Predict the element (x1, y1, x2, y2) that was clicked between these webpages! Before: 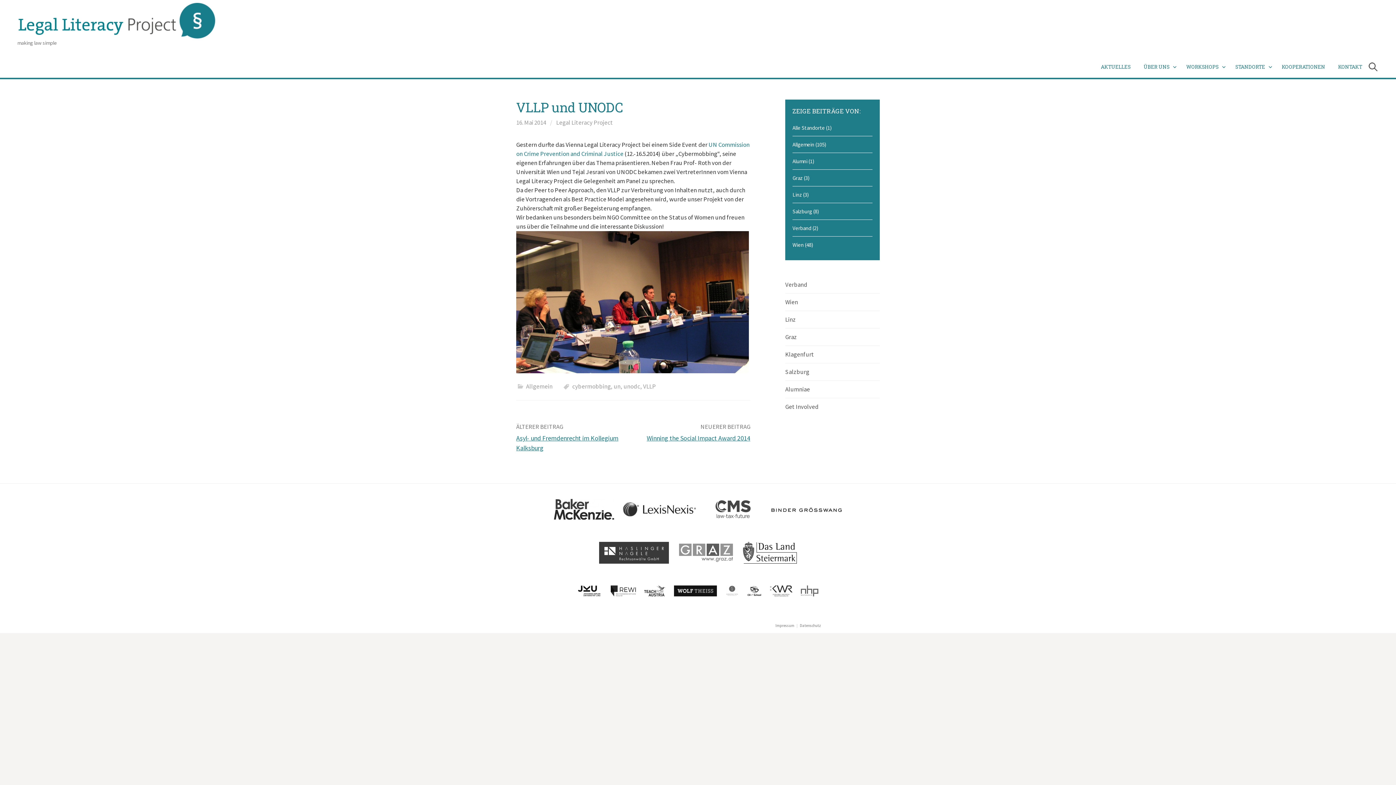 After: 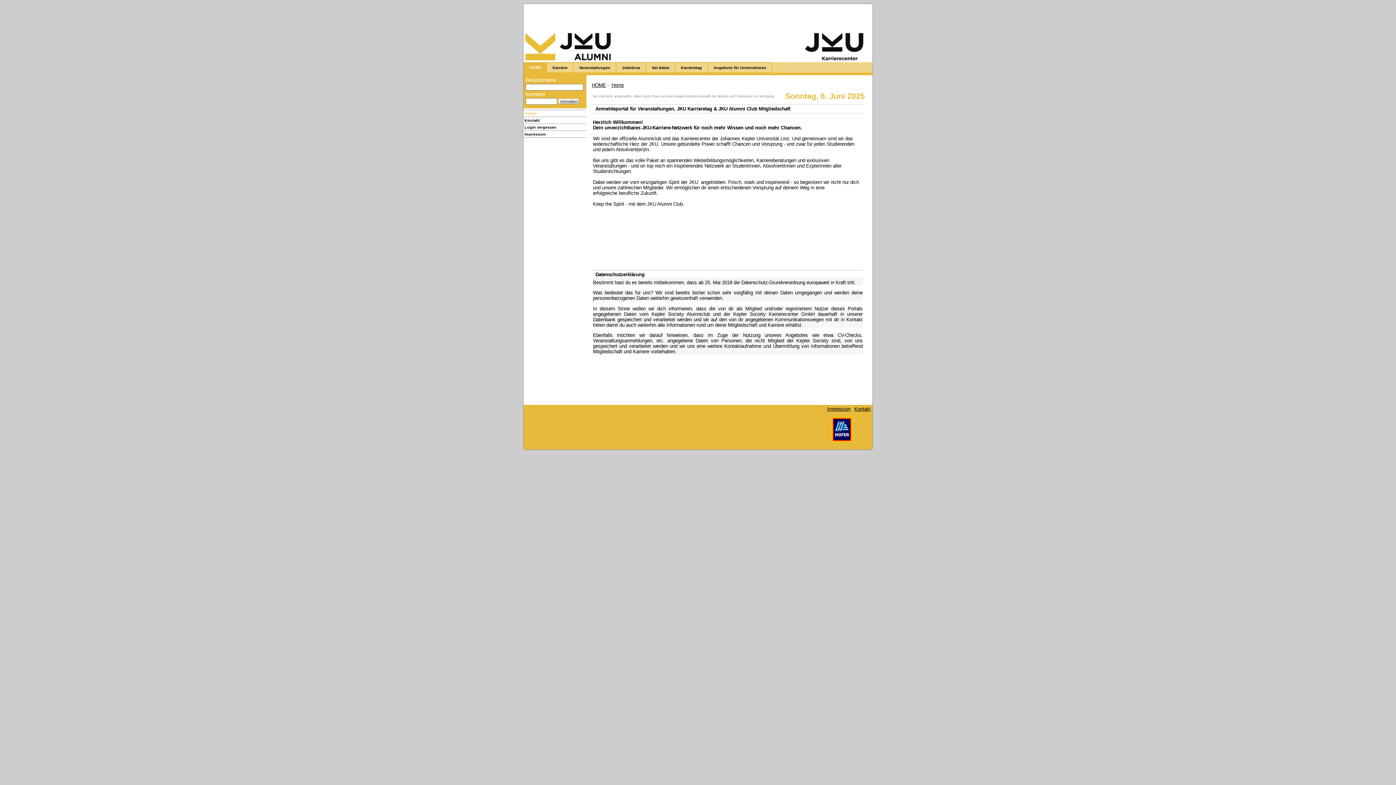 Action: bbox: (574, 588, 606, 596)